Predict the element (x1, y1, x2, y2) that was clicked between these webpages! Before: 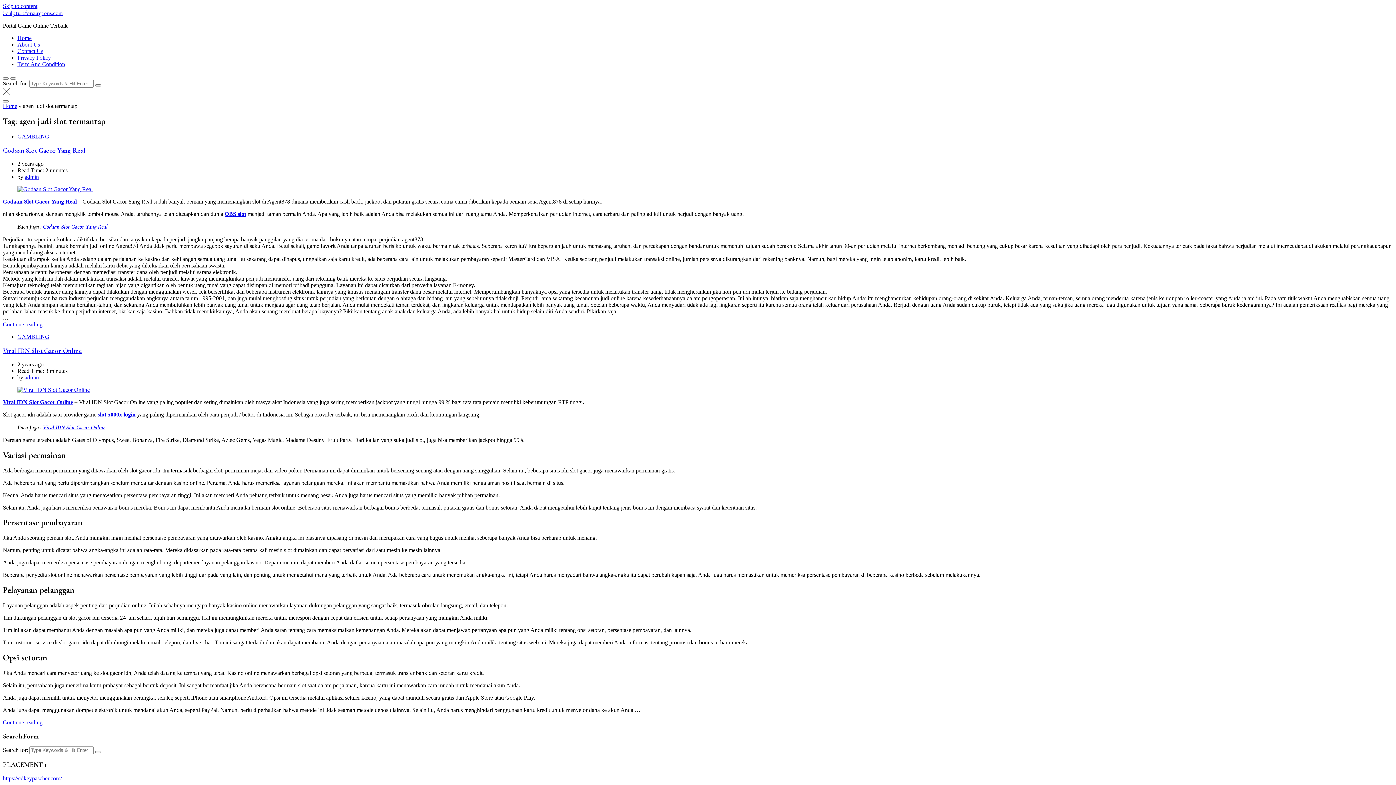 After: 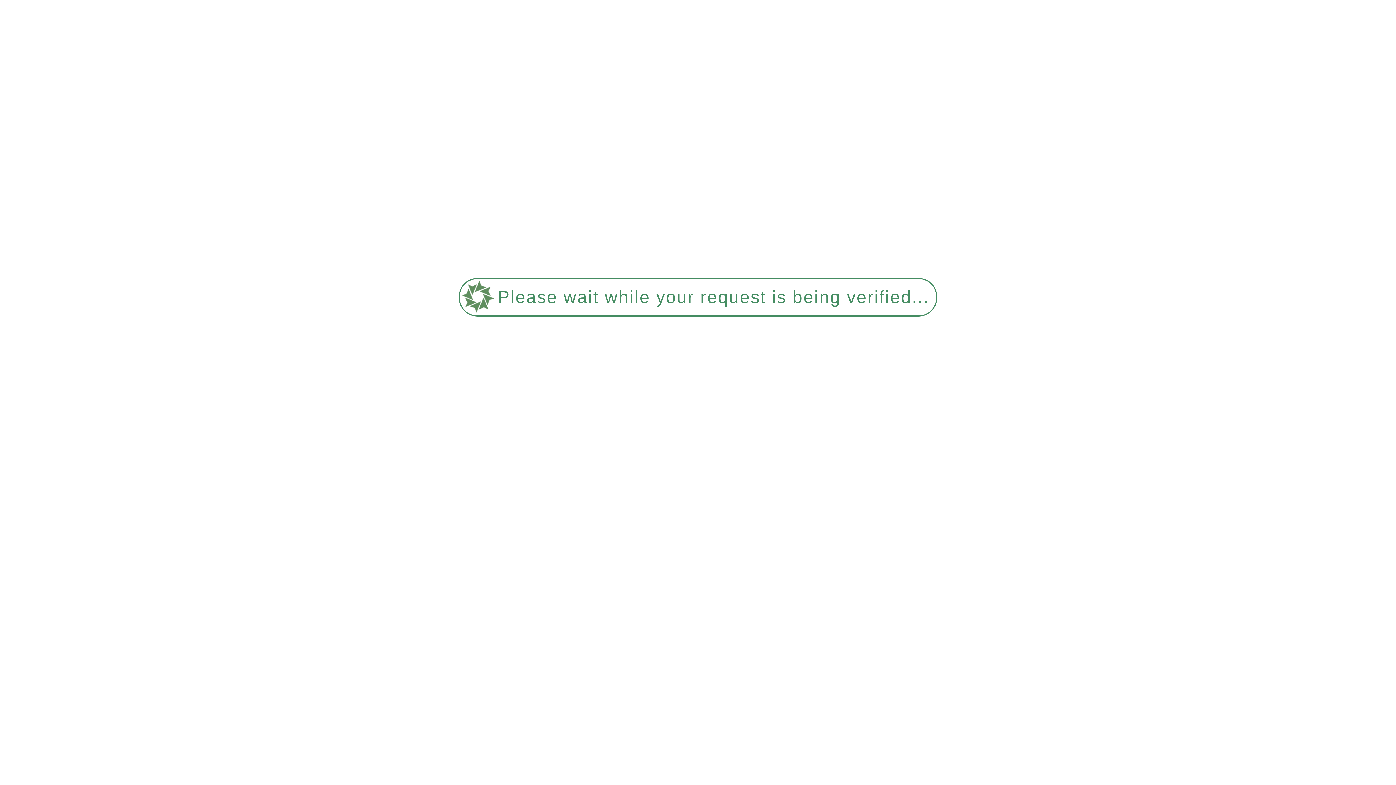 Action: bbox: (2, 346, 82, 354) label: Viral IDN Slot Gacor Online